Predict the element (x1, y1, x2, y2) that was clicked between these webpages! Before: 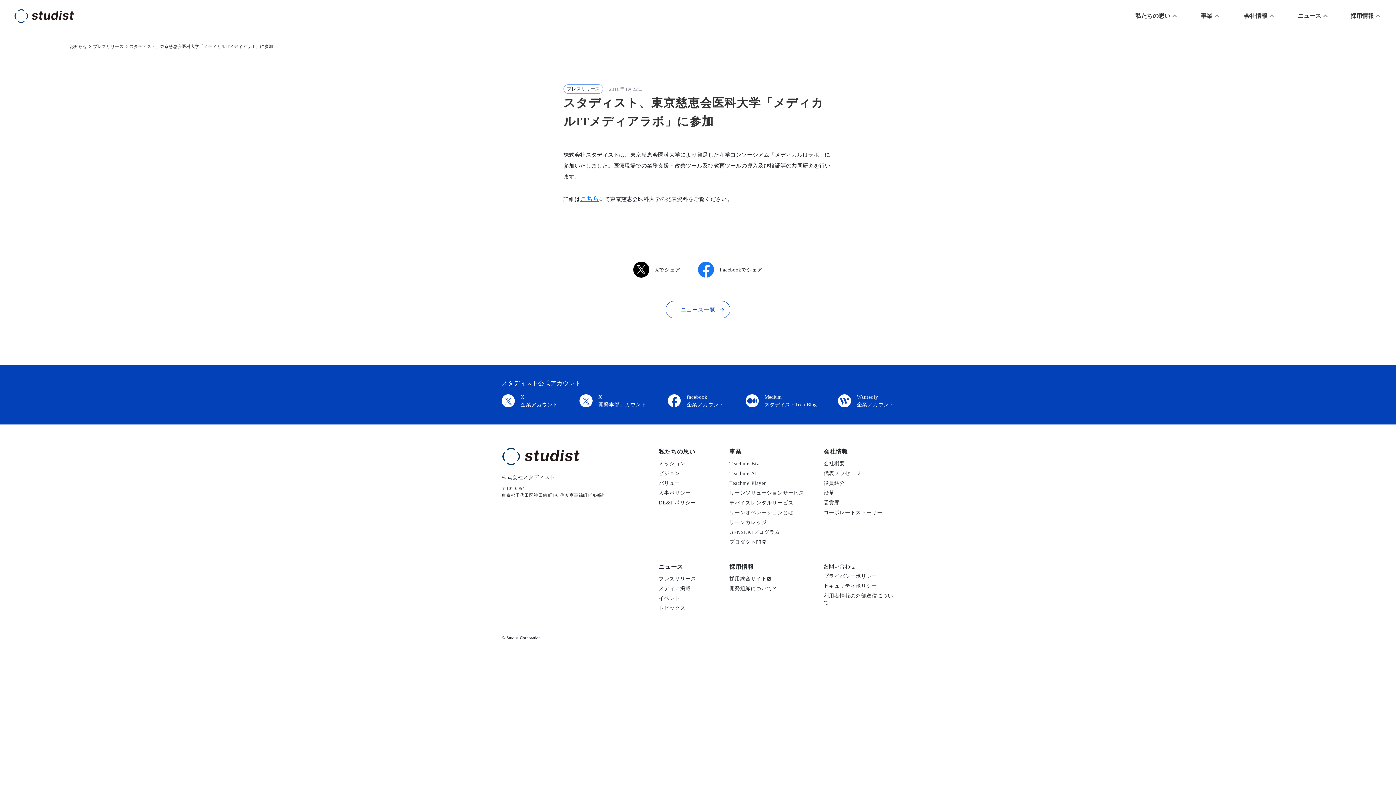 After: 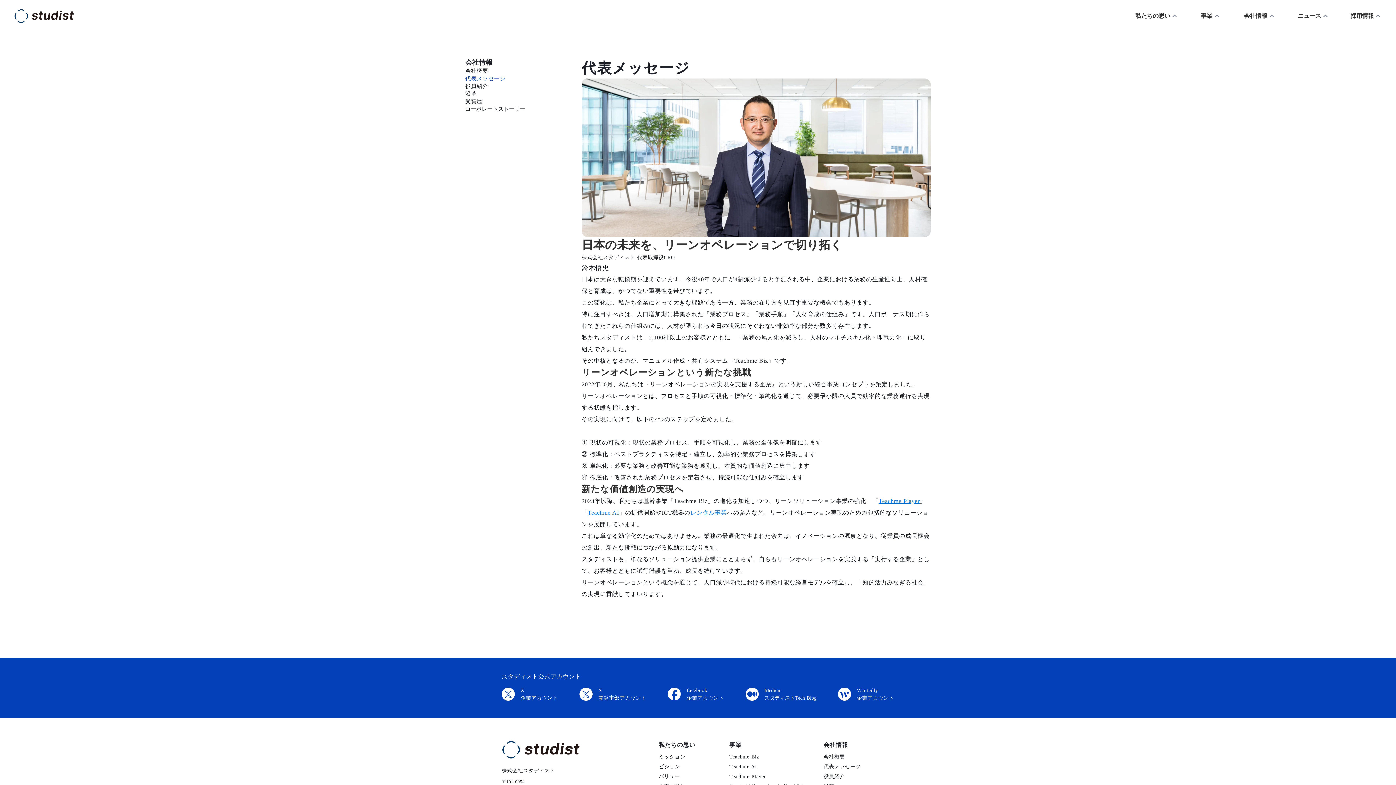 Action: label: 代表メッセージ
 bbox: (823, 470, 861, 477)